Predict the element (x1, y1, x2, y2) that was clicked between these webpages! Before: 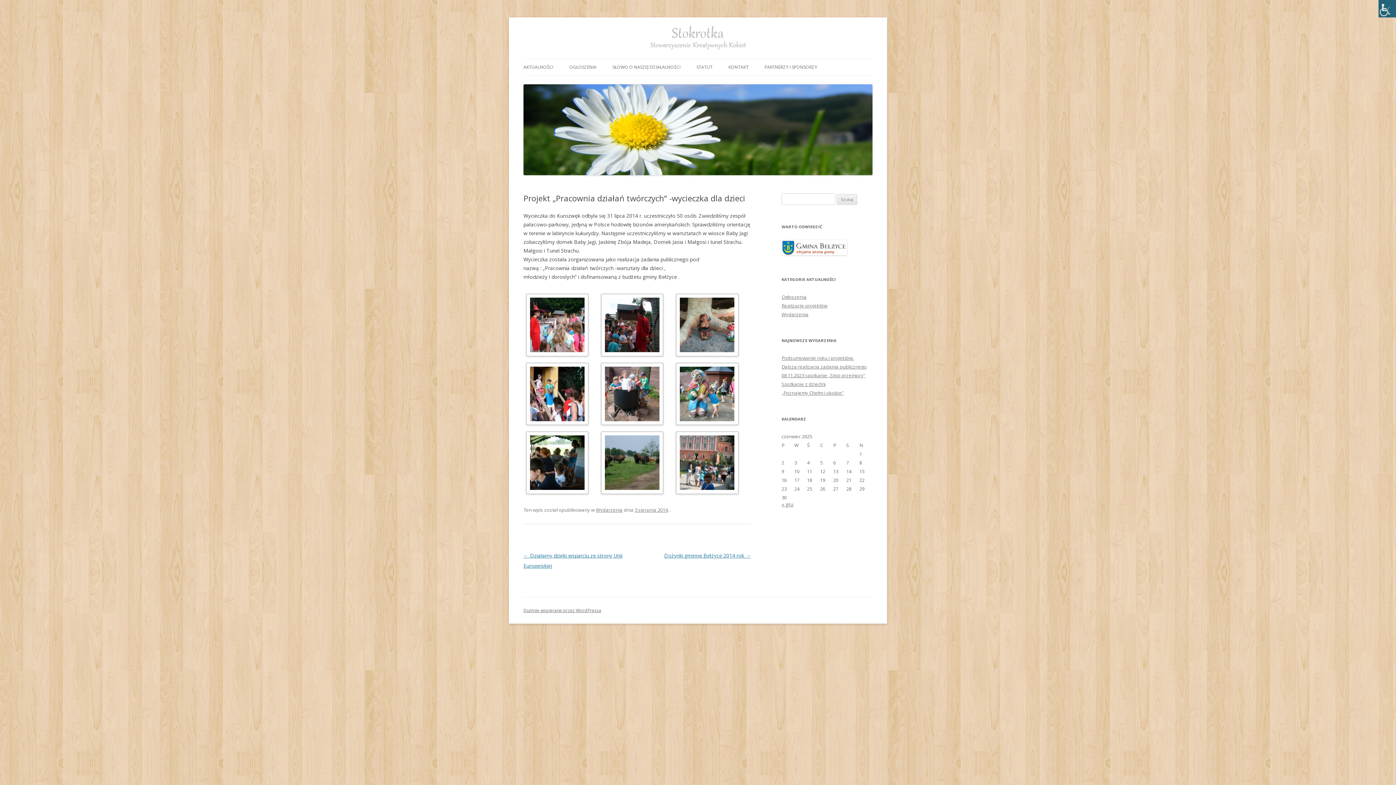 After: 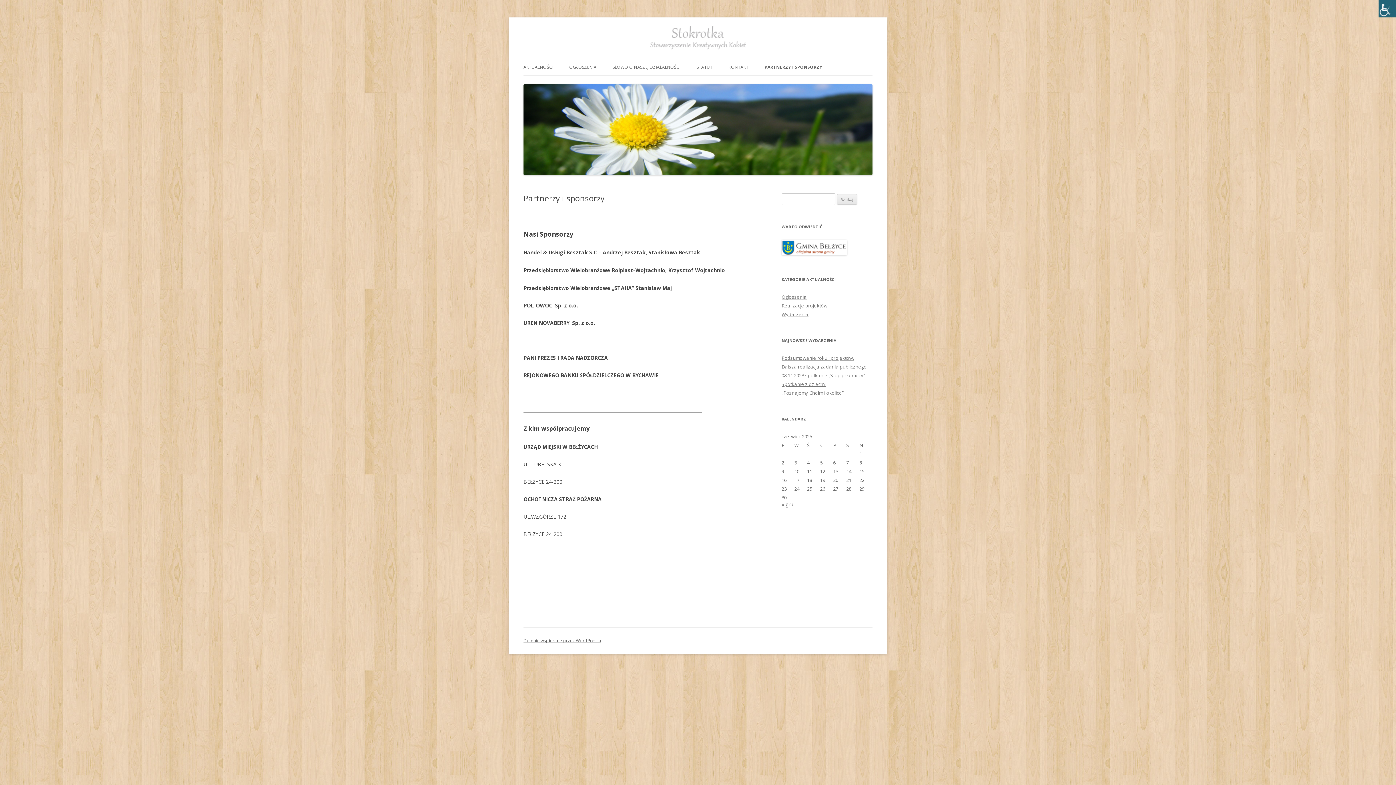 Action: label: PARTNERZY I SPONSORZY bbox: (764, 59, 817, 75)